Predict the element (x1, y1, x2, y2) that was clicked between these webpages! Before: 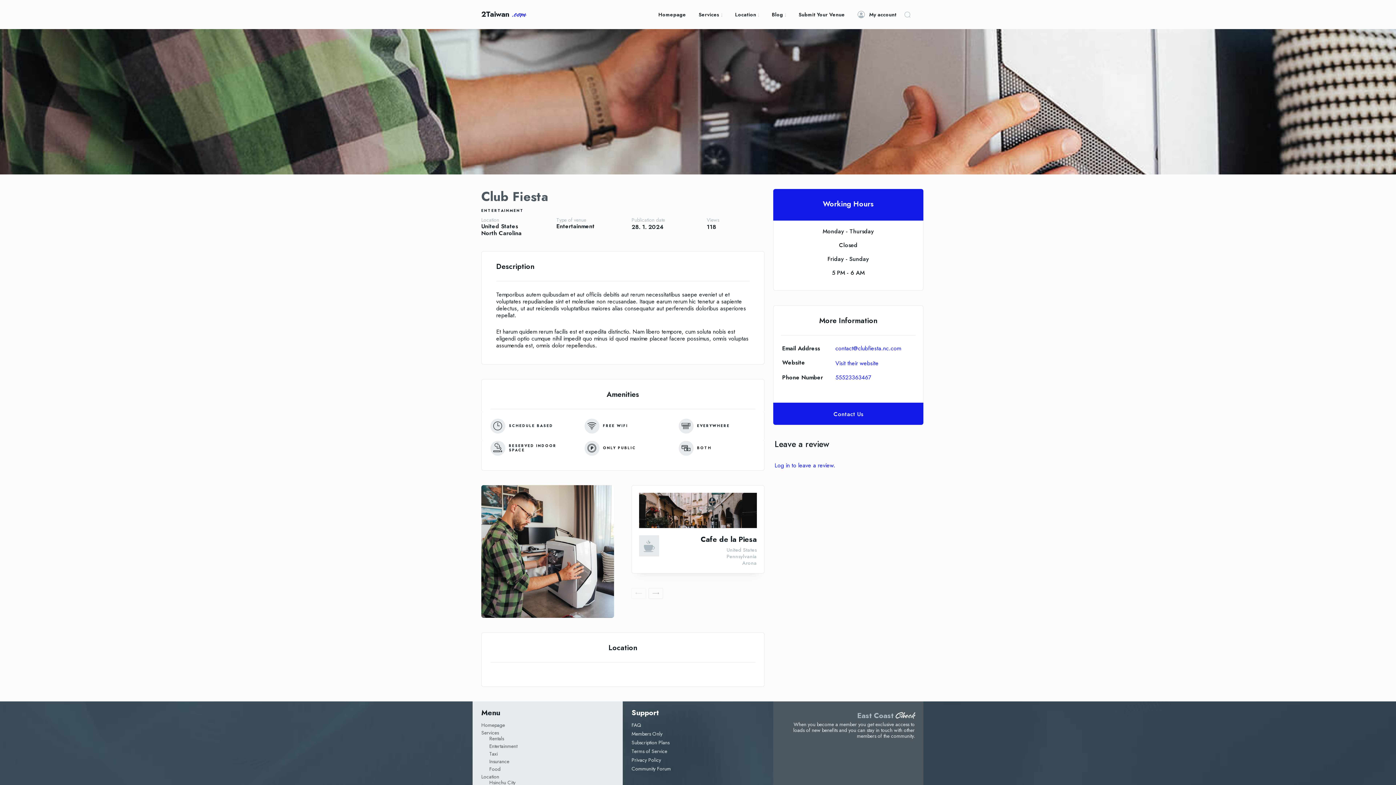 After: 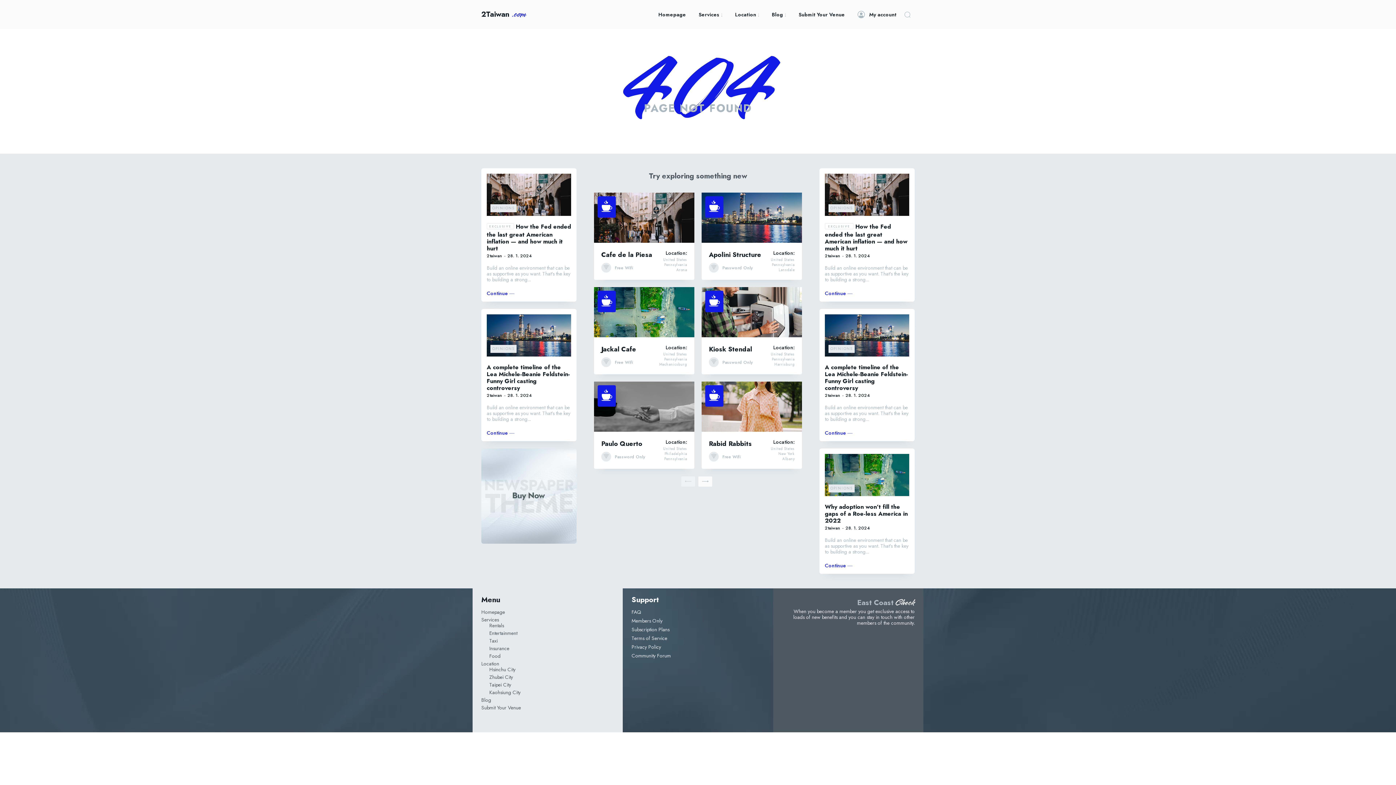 Action: label: 2Taiwan
.com bbox: (481, 9, 526, 20)